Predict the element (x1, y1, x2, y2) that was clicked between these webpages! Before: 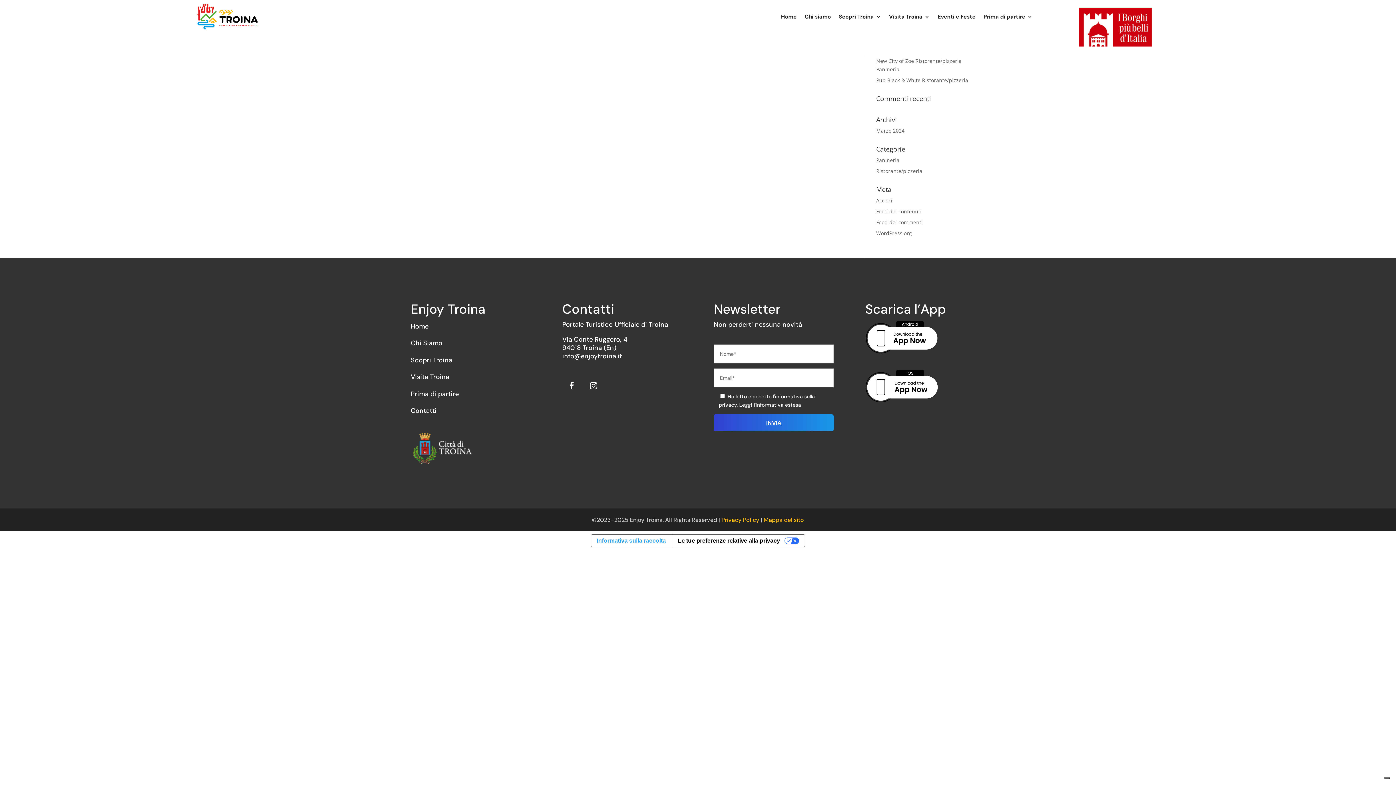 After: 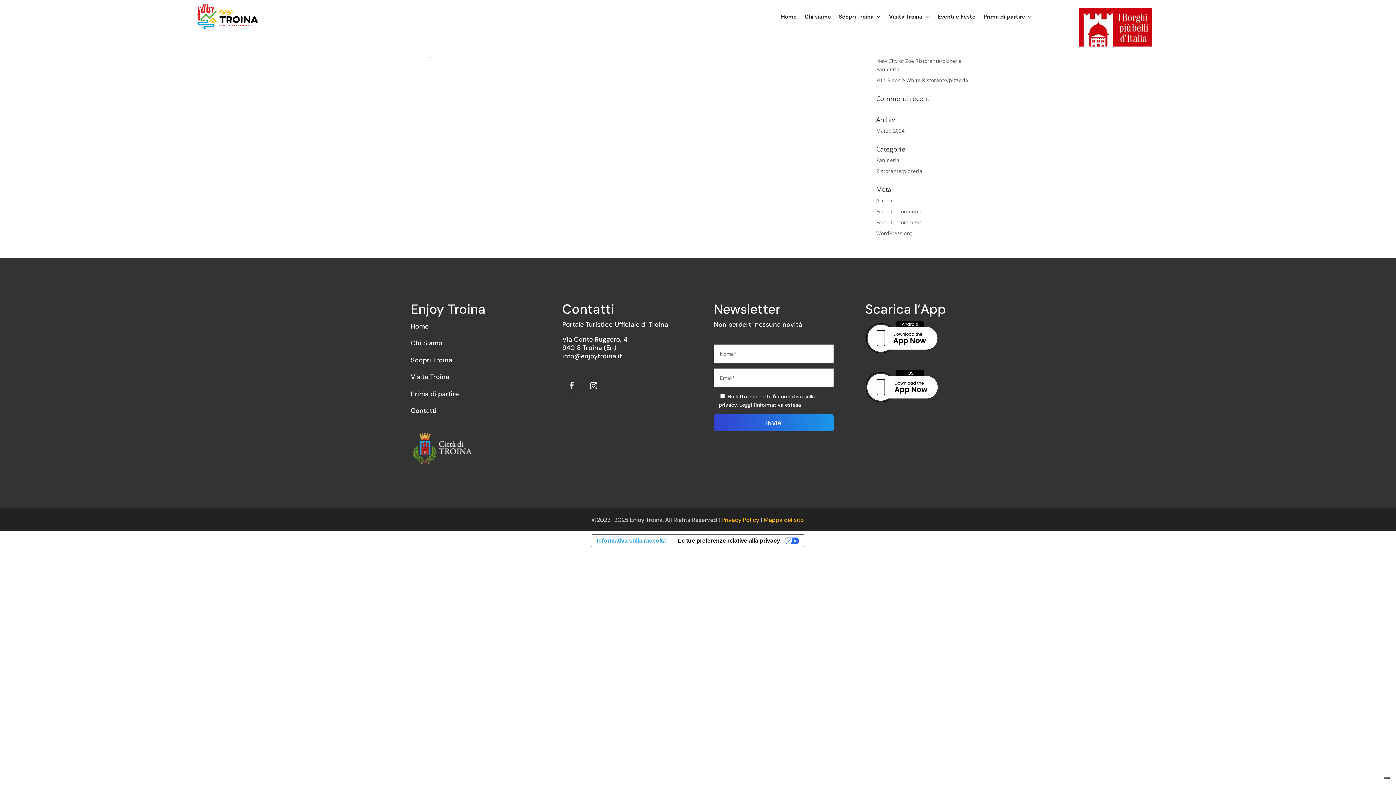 Action: label: Panineria bbox: (876, 156, 899, 163)